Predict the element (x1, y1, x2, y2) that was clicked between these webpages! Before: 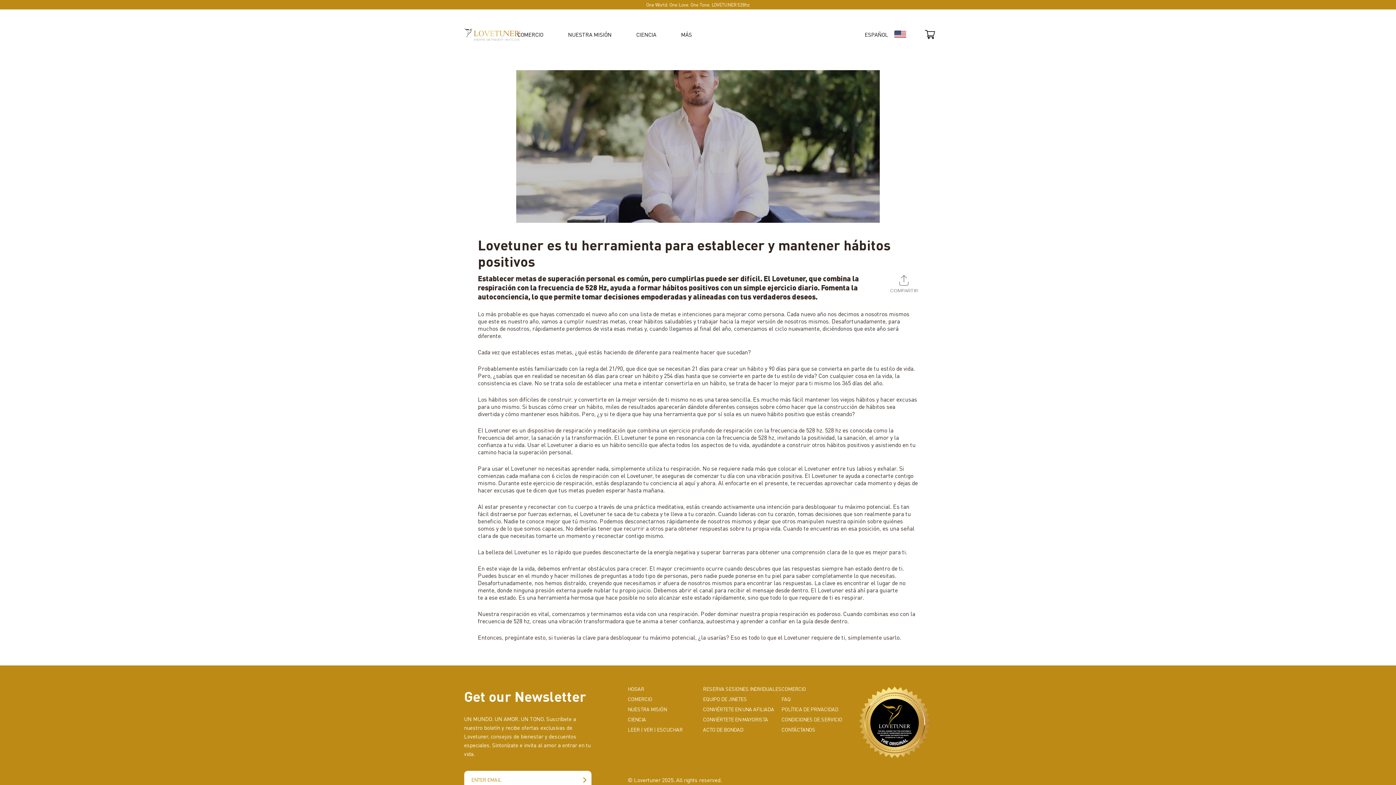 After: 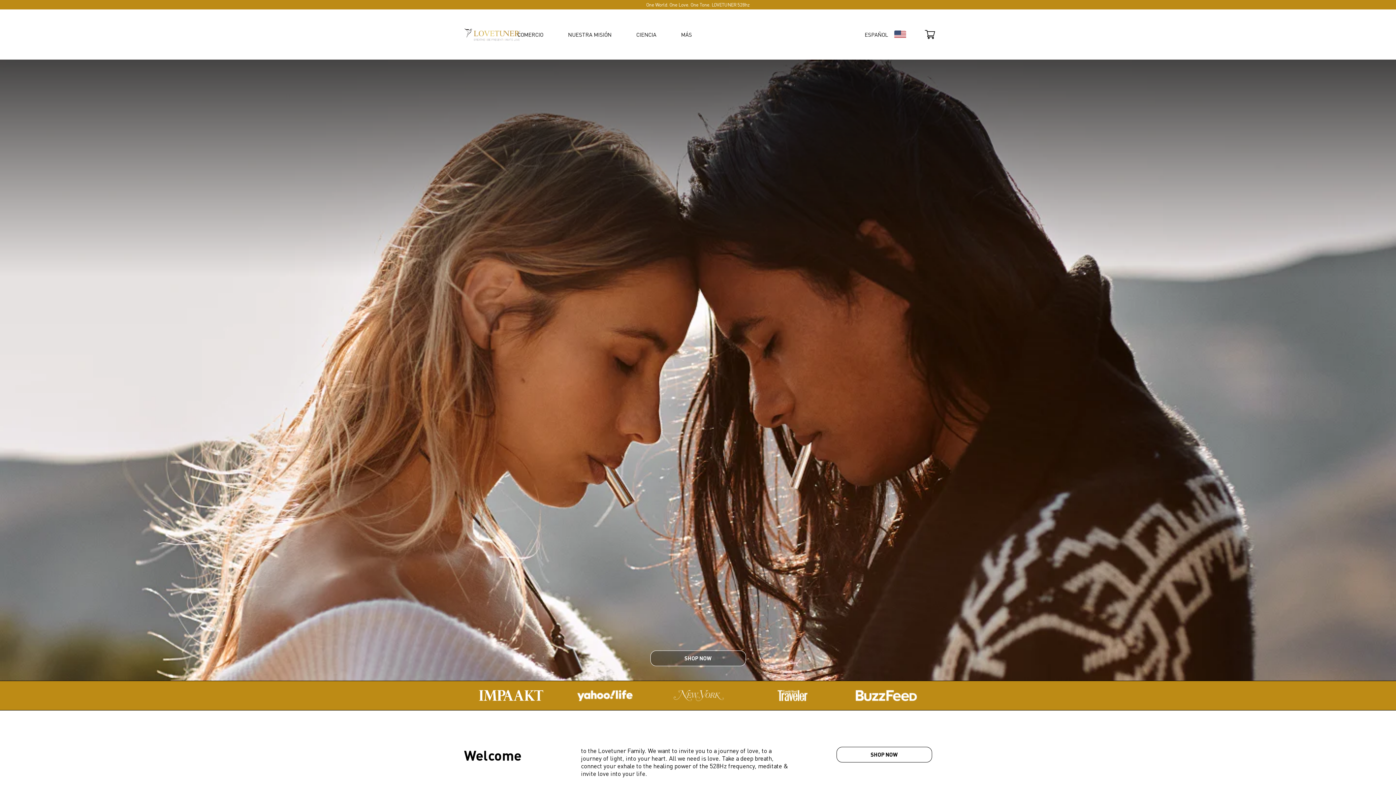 Action: bbox: (459, 22, 524, 46)